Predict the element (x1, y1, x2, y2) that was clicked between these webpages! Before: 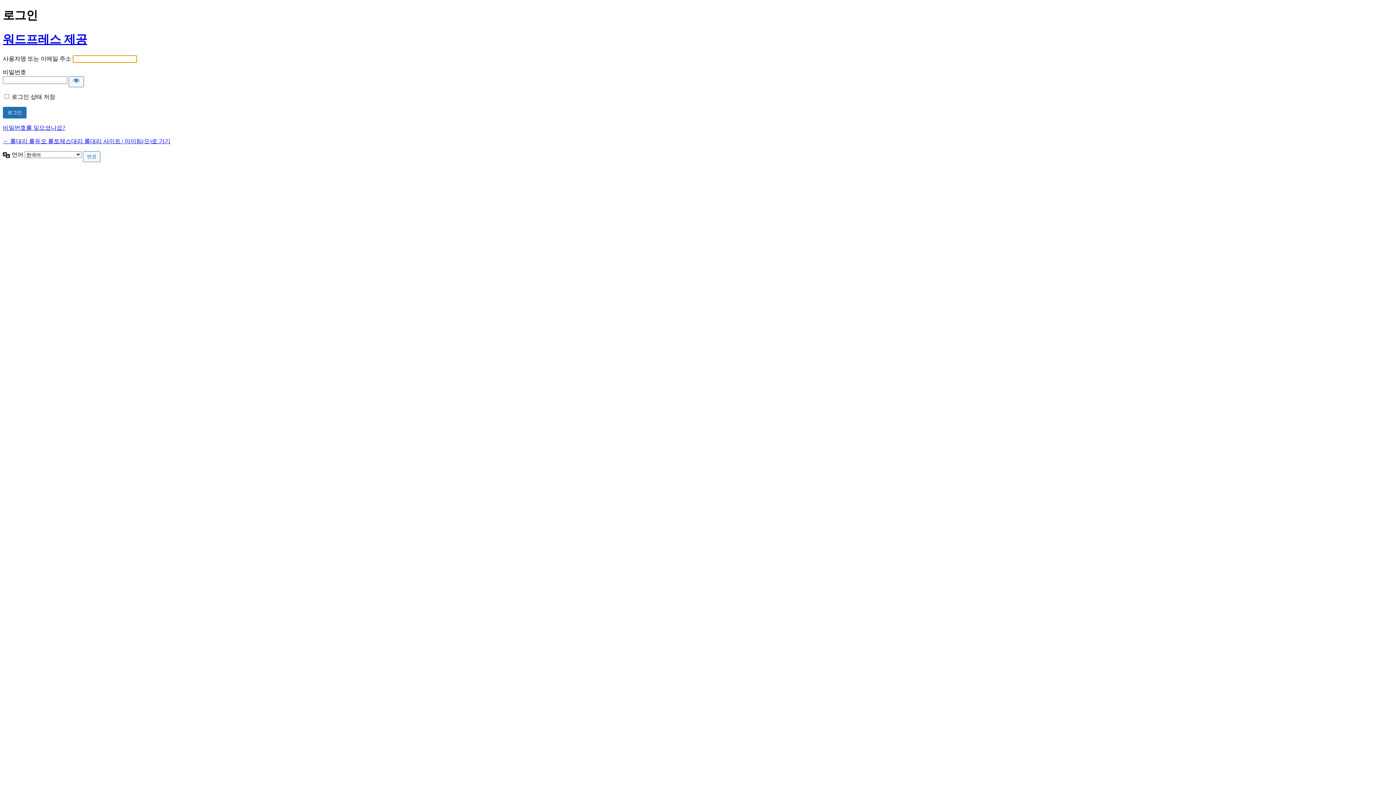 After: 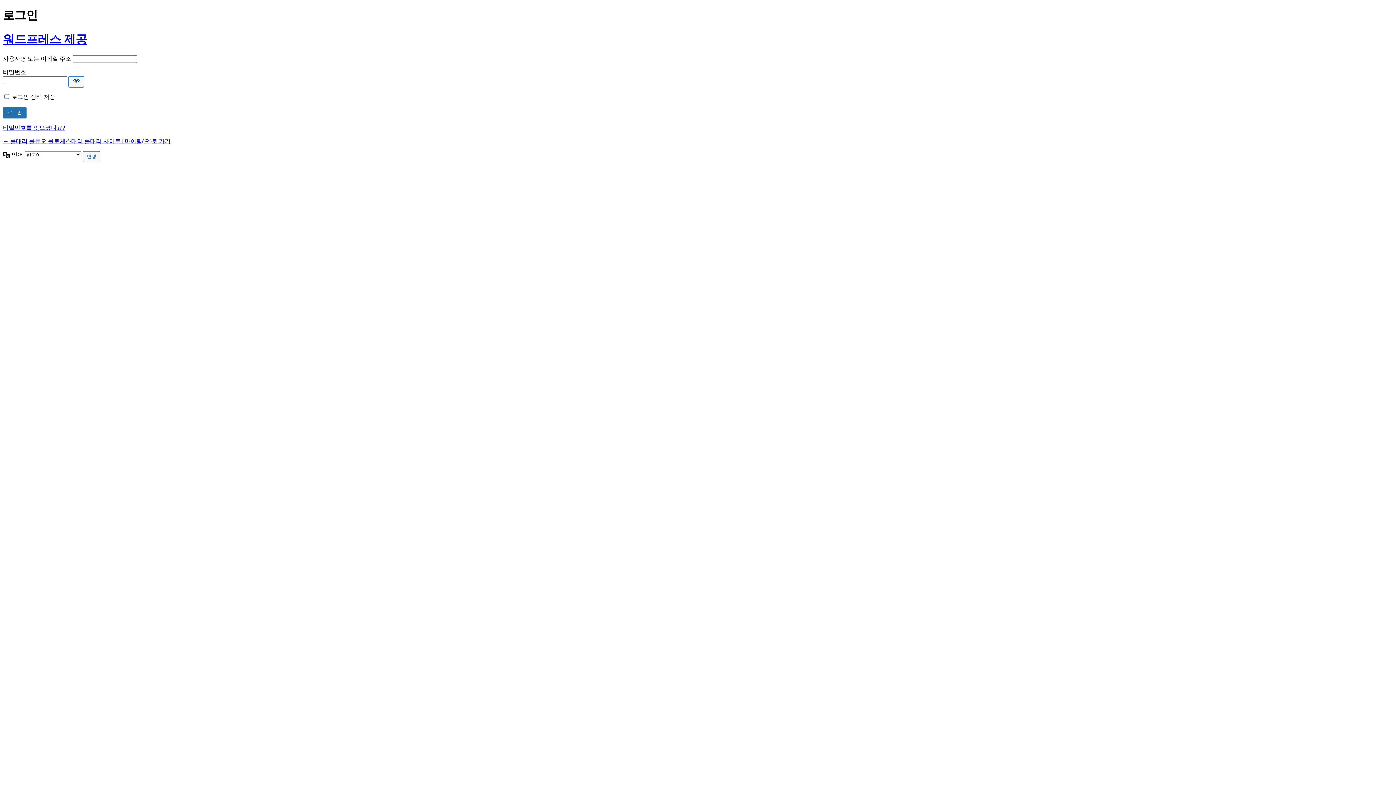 Action: label: 비밀번호 표시 bbox: (68, 76, 84, 87)